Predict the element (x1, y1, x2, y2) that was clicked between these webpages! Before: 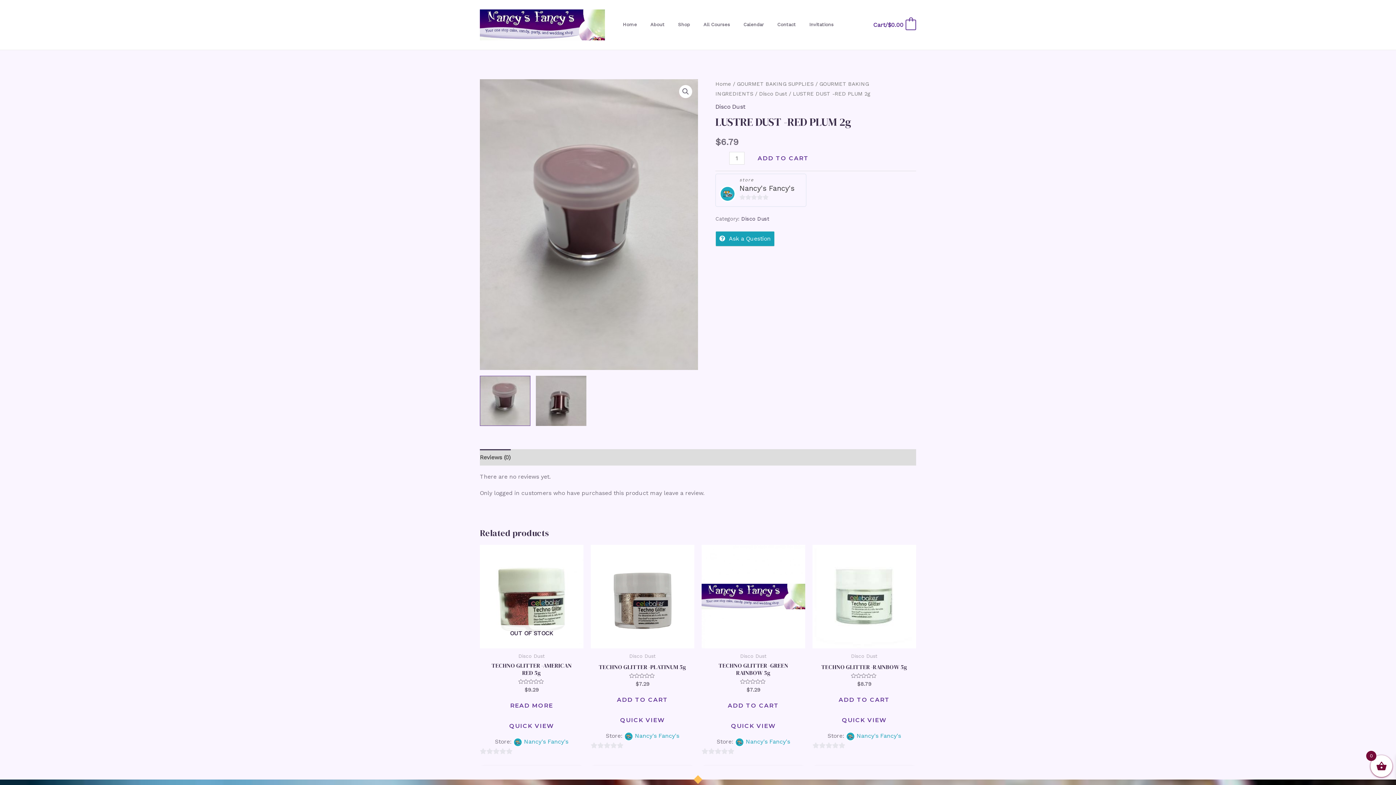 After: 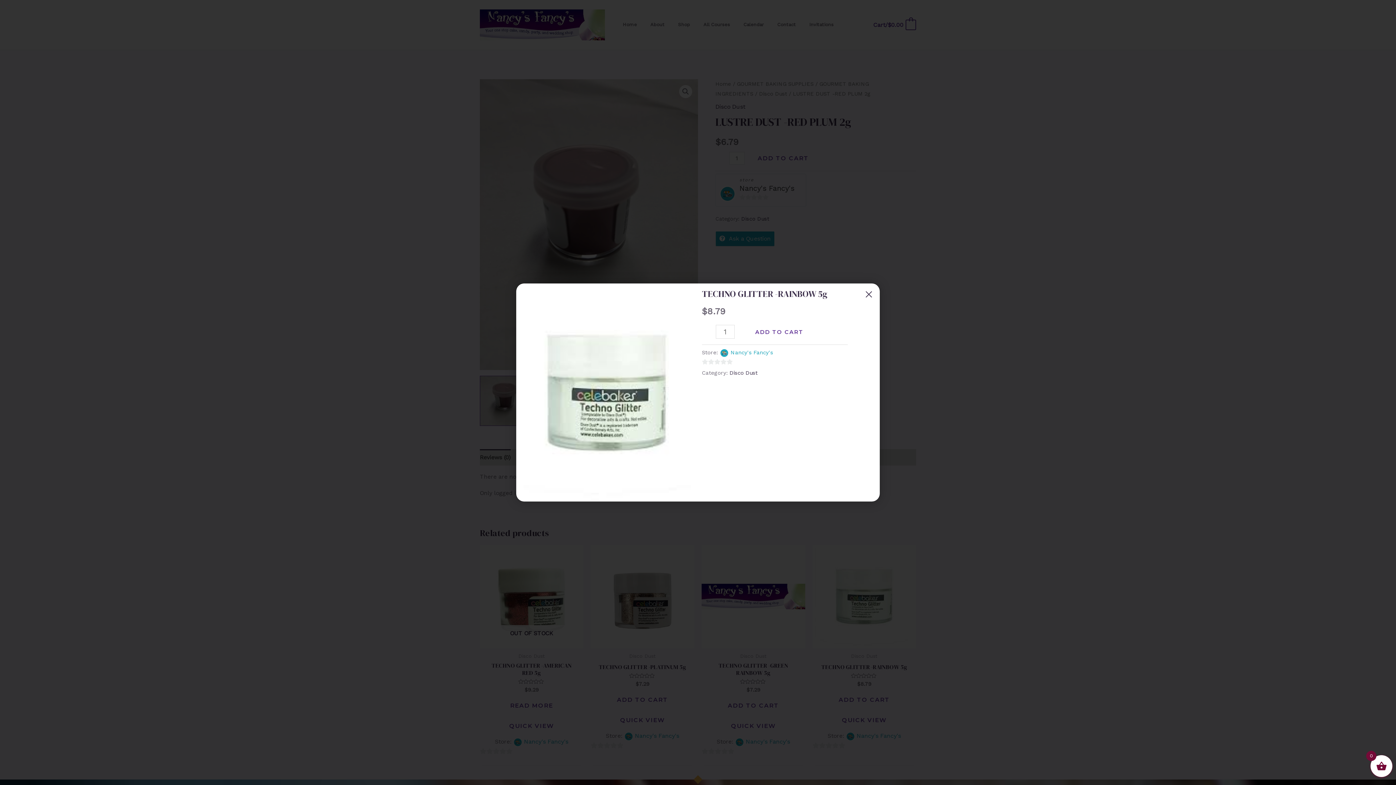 Action: bbox: (834, 713, 894, 728) label: QUICK VIEW